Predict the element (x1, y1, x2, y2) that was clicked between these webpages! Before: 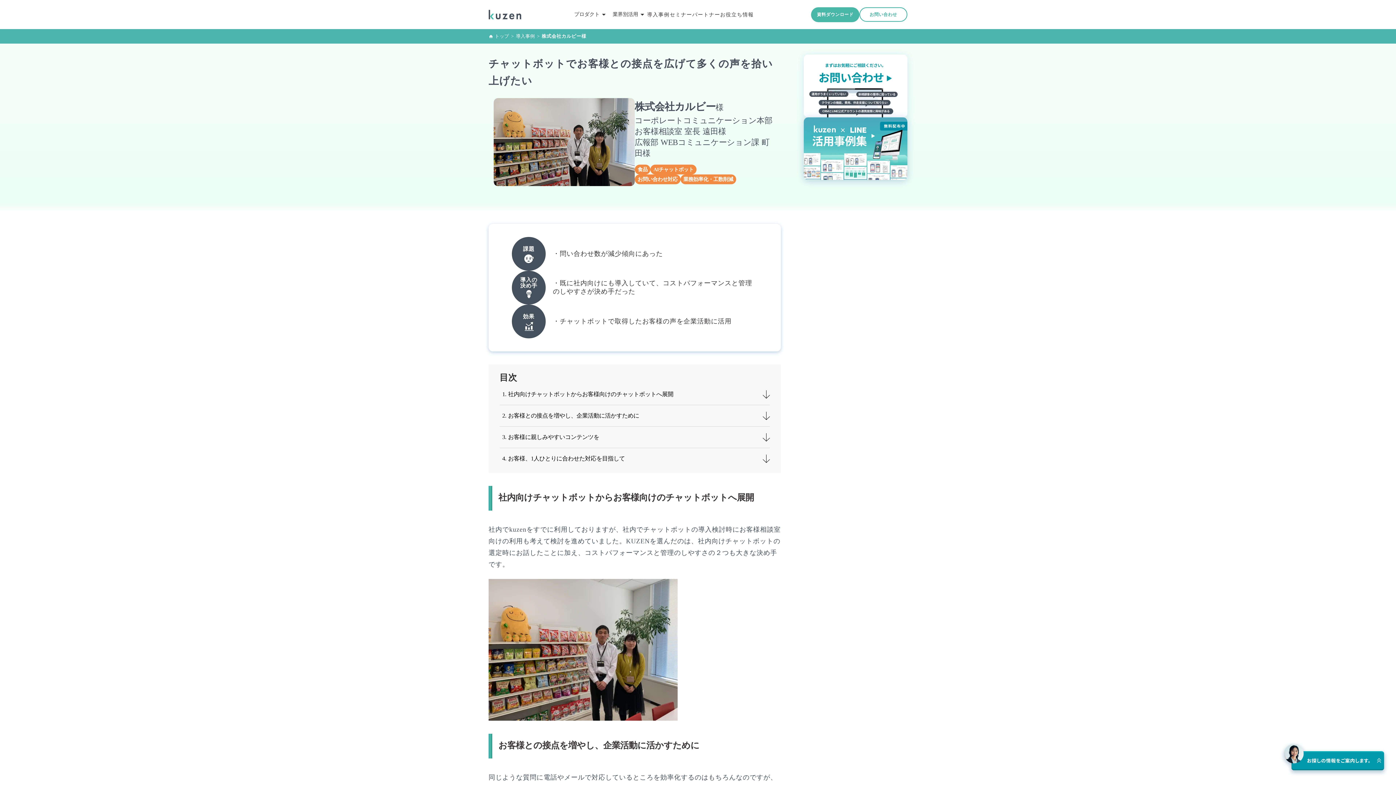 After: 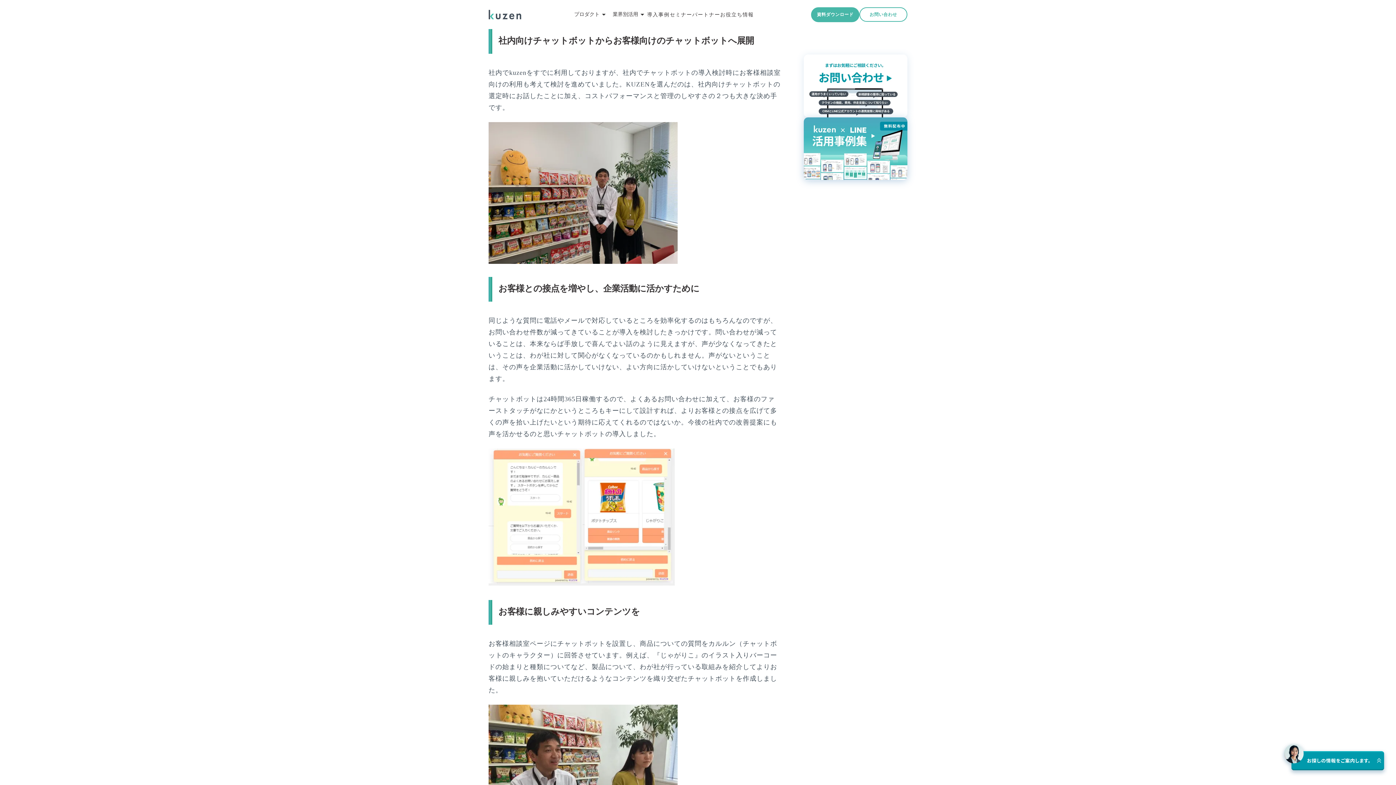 Action: label: 社内向けチャットボットからお客様向けのチャットボットへ展開 bbox: (508, 391, 673, 397)